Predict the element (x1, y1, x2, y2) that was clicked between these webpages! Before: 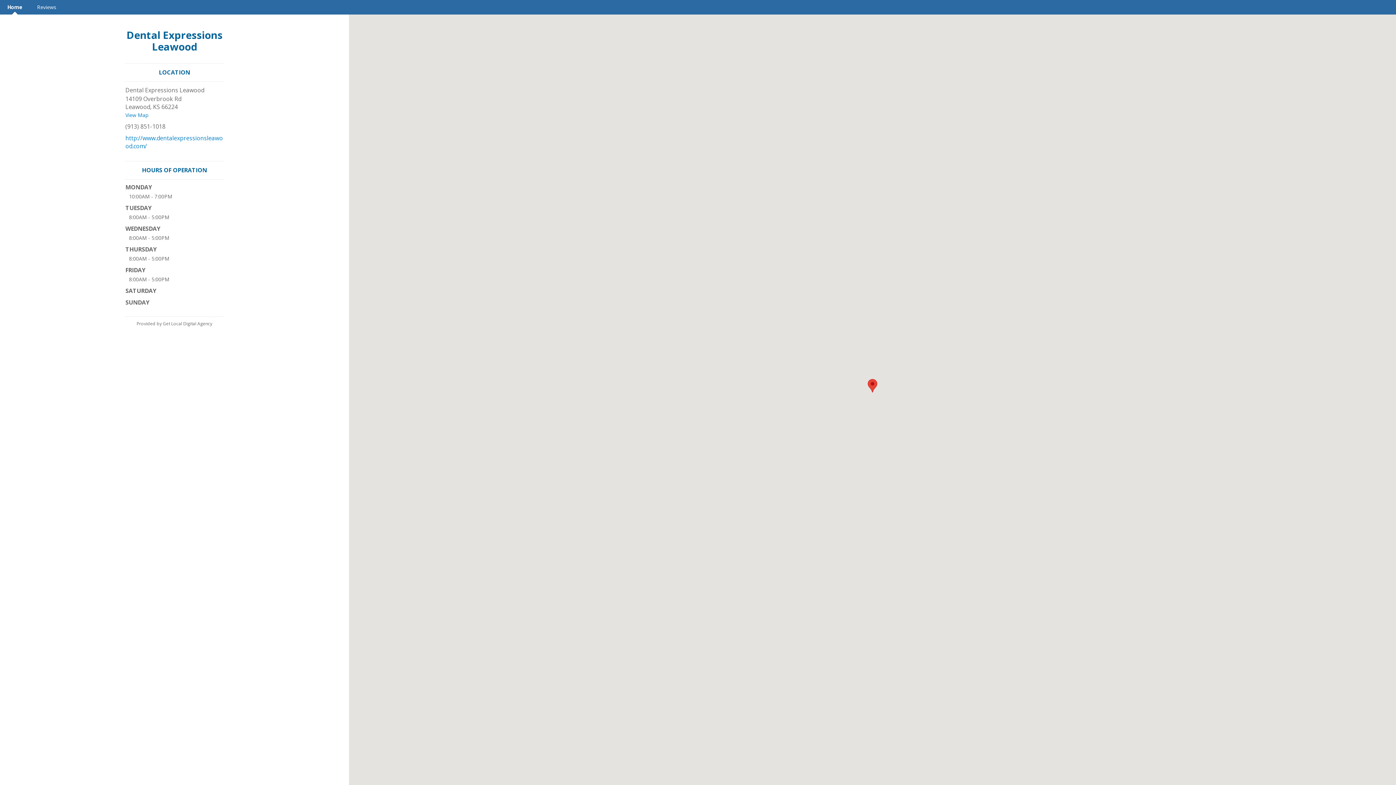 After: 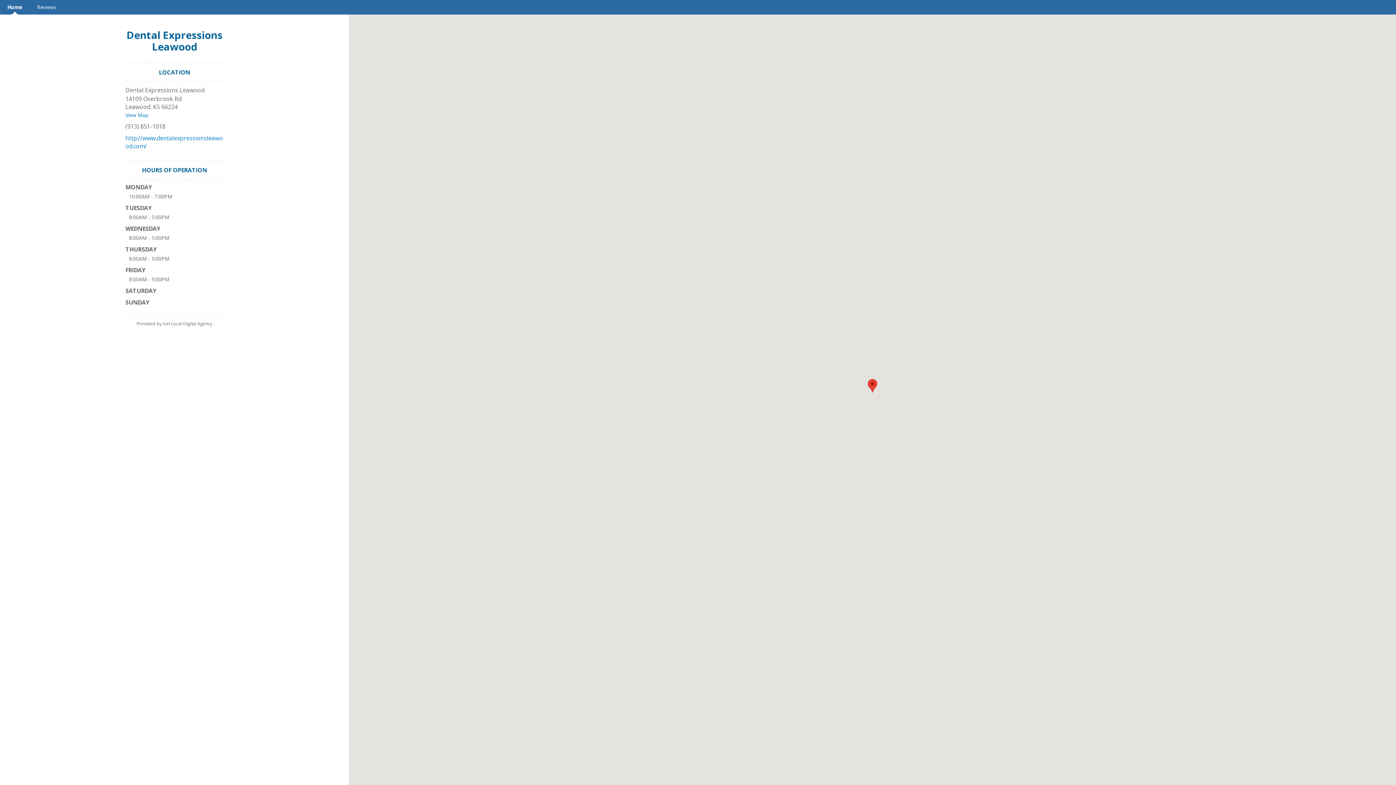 Action: bbox: (126, 28, 222, 53) label: Dental Expressions Leawood